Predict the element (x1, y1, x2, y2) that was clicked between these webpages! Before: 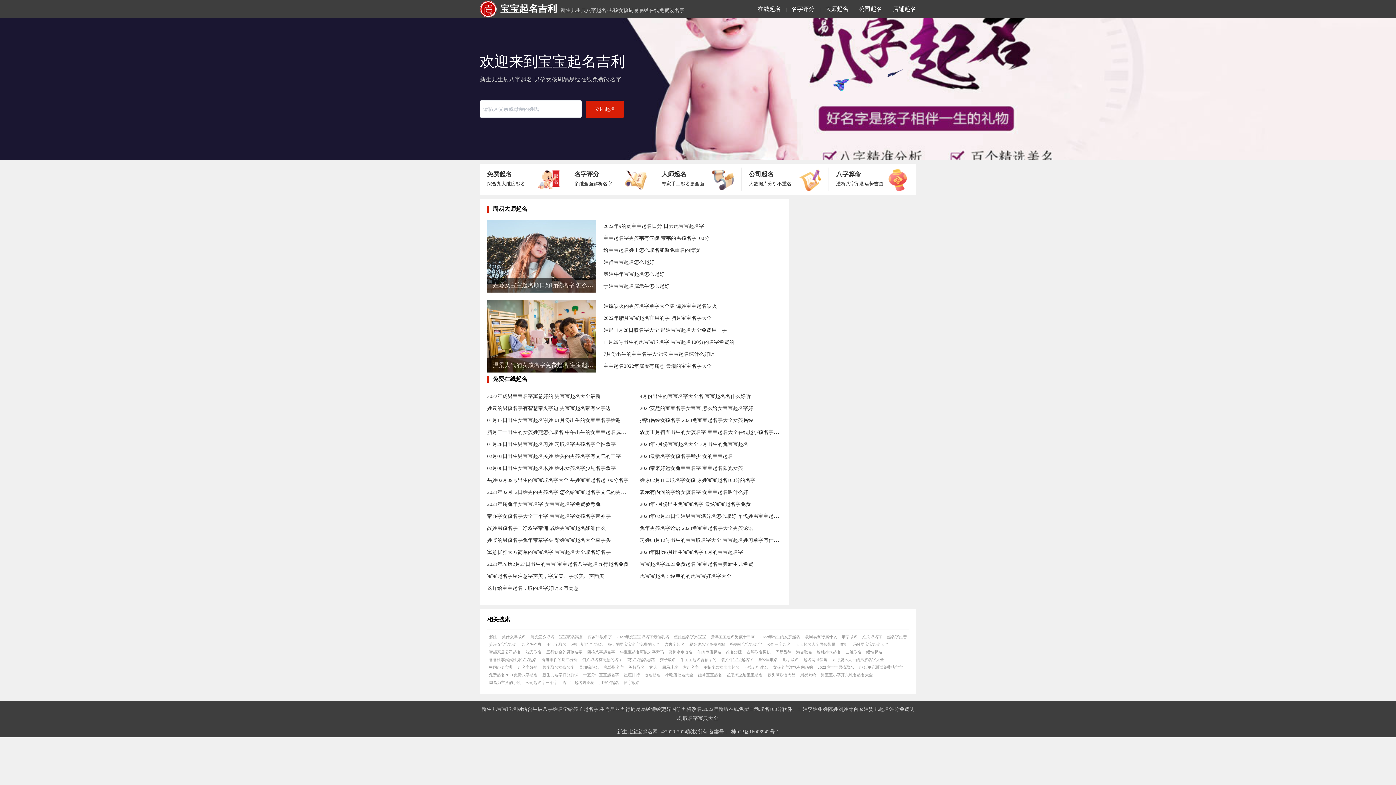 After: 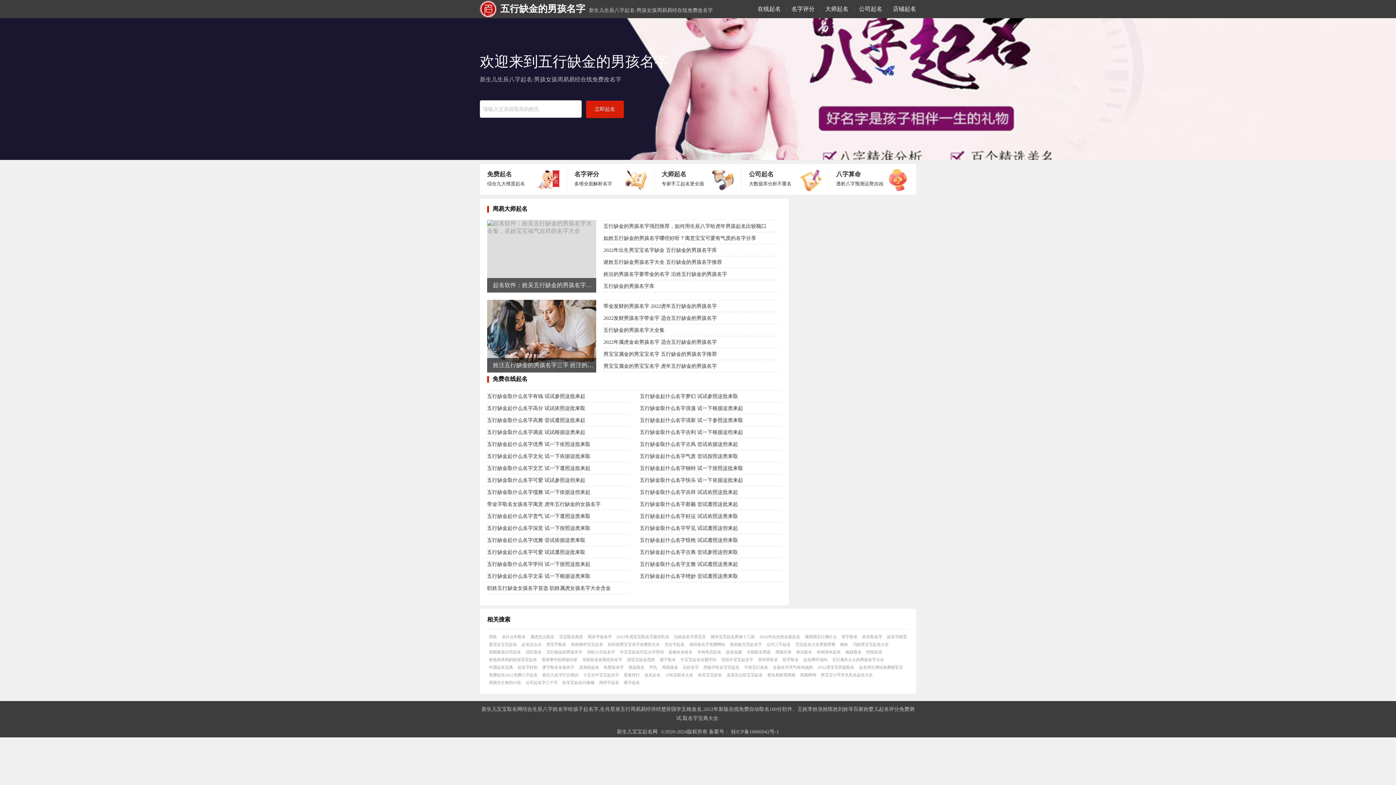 Action: label: 五行缺金的男孩名字 bbox: (544, 648, 584, 656)